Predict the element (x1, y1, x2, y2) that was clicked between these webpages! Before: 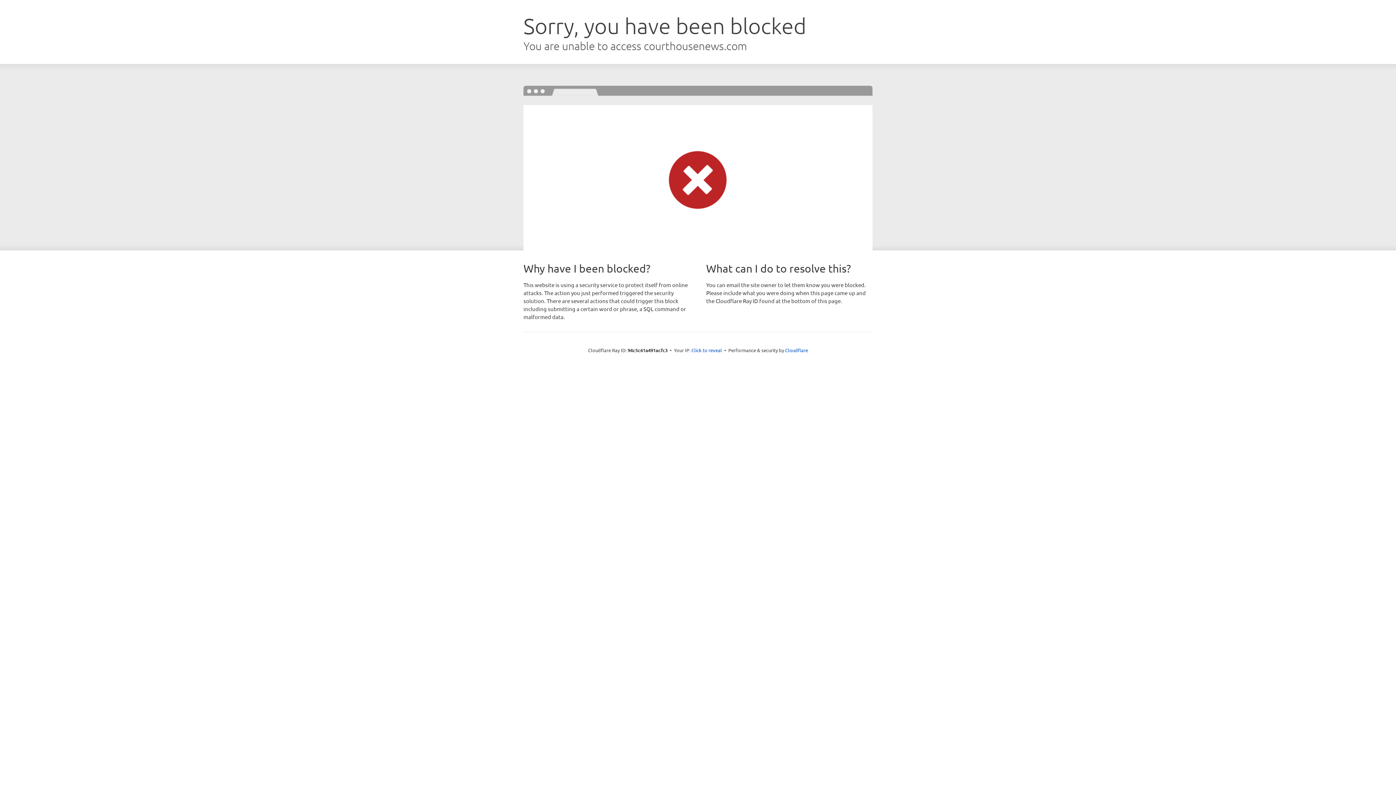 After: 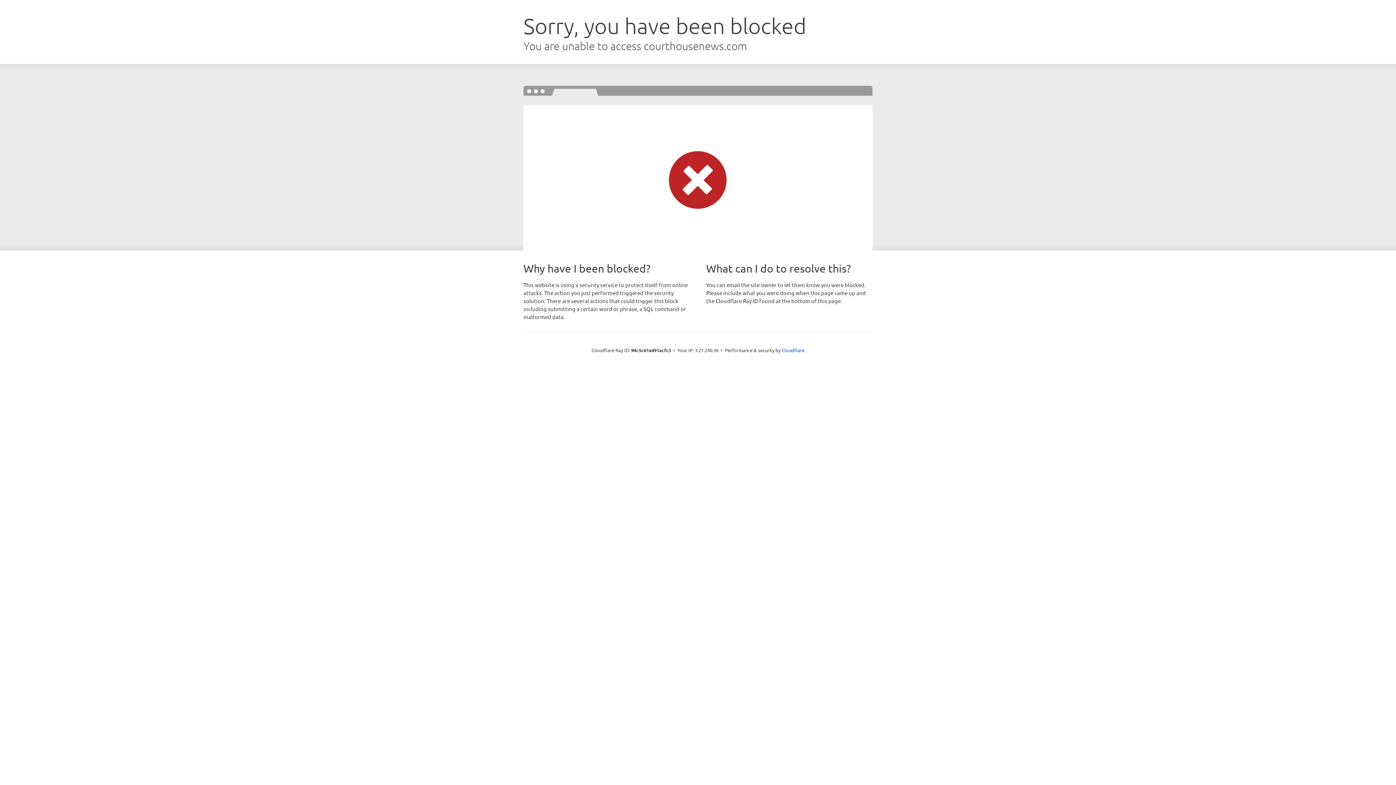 Action: bbox: (691, 346, 722, 353) label: Click to reveal